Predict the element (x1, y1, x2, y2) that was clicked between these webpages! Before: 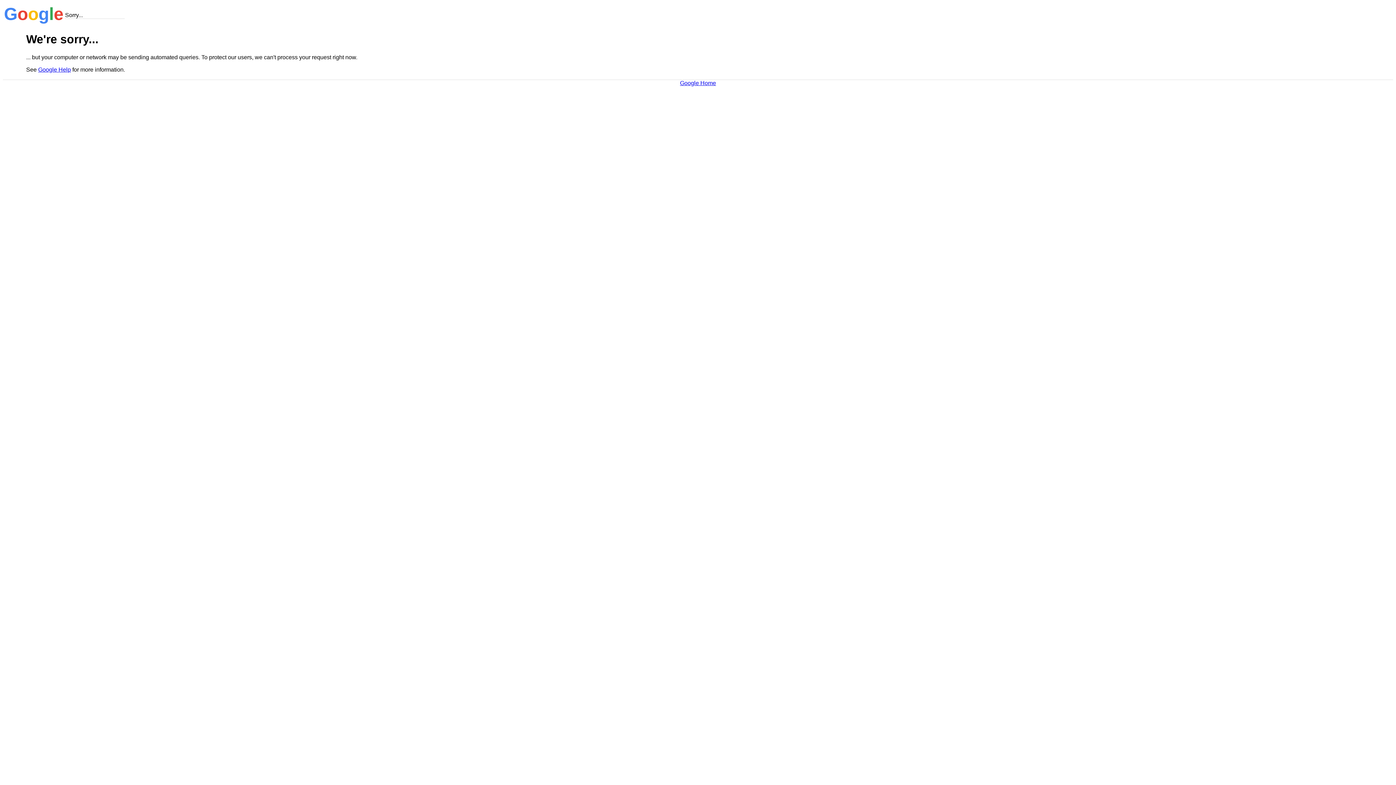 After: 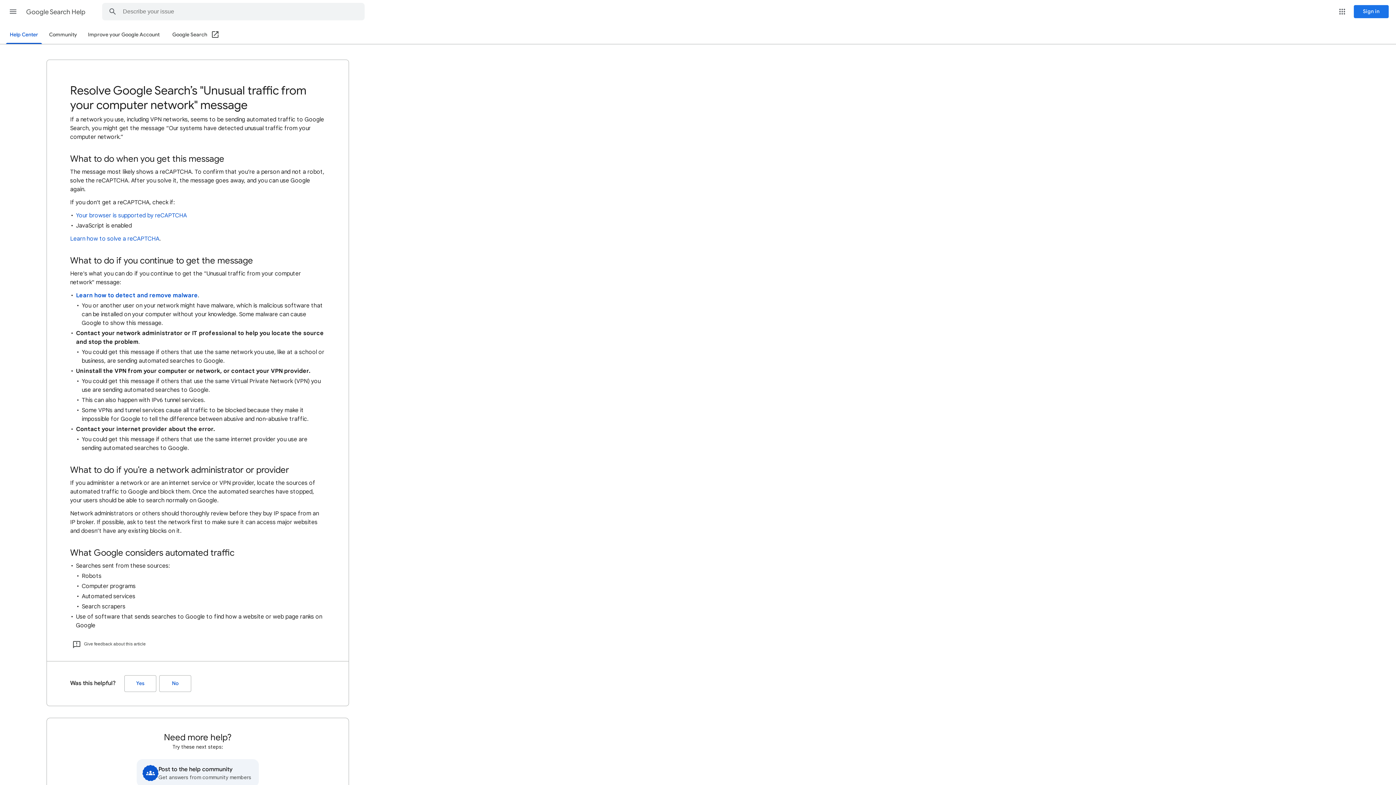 Action: bbox: (38, 66, 70, 72) label: Google Help